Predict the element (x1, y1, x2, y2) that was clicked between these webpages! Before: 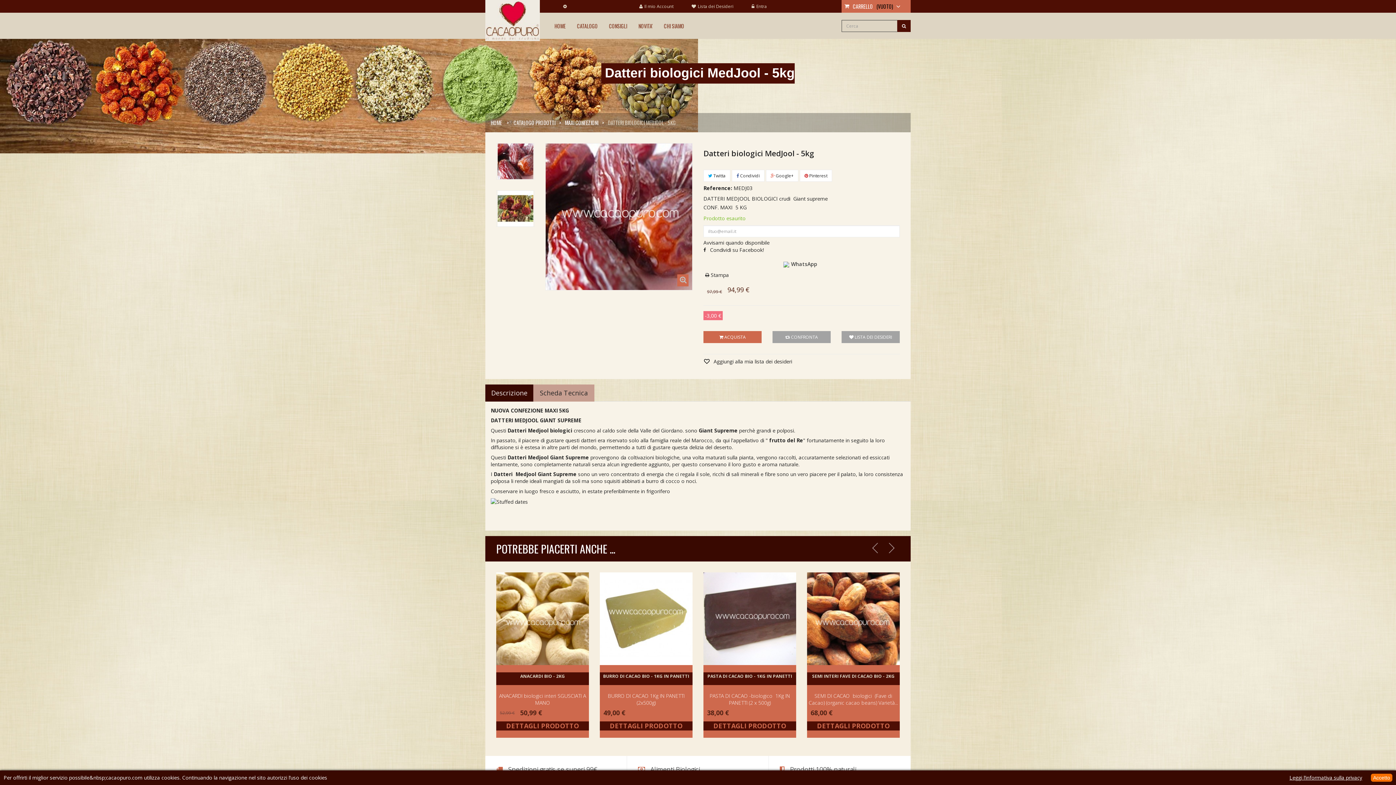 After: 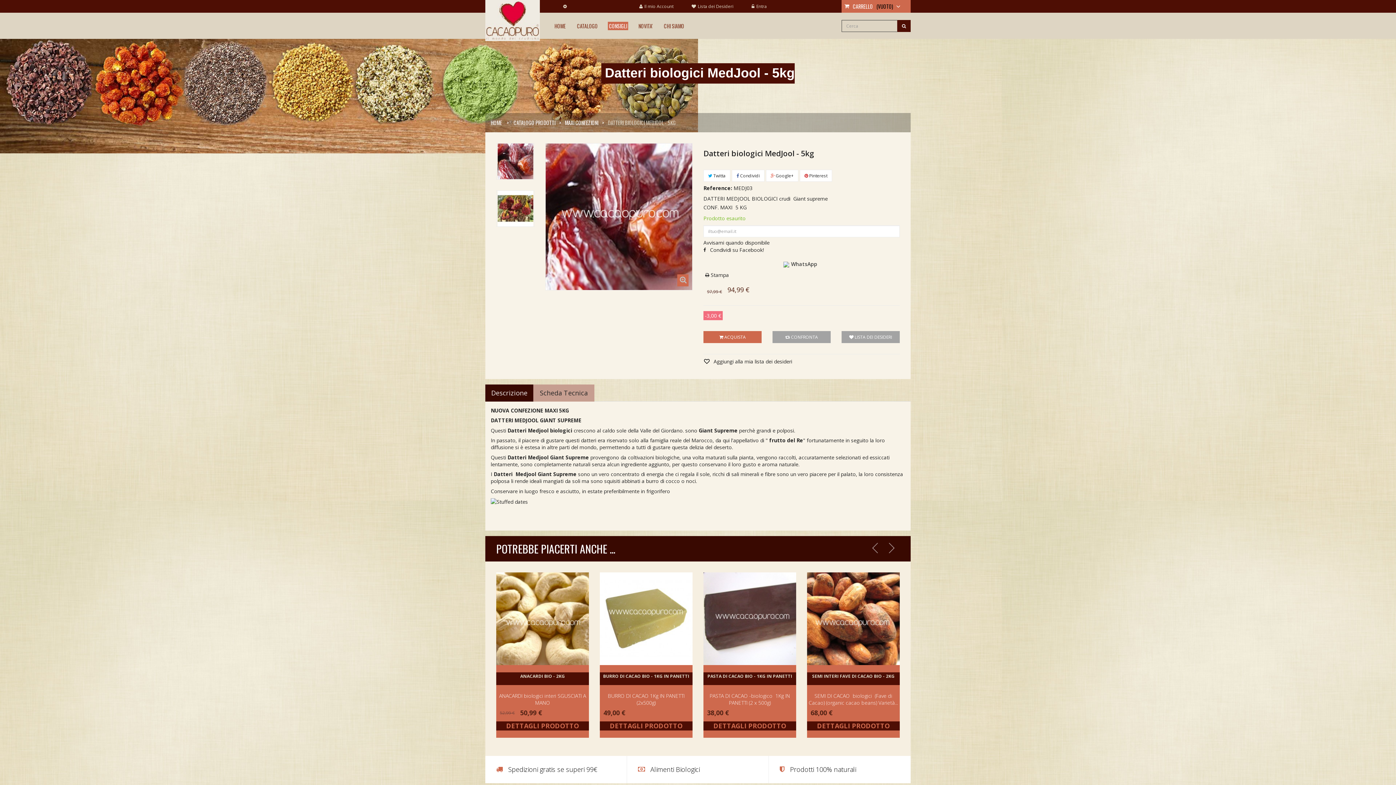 Action: label: CONSIGLI bbox: (608, 21, 628, 30)